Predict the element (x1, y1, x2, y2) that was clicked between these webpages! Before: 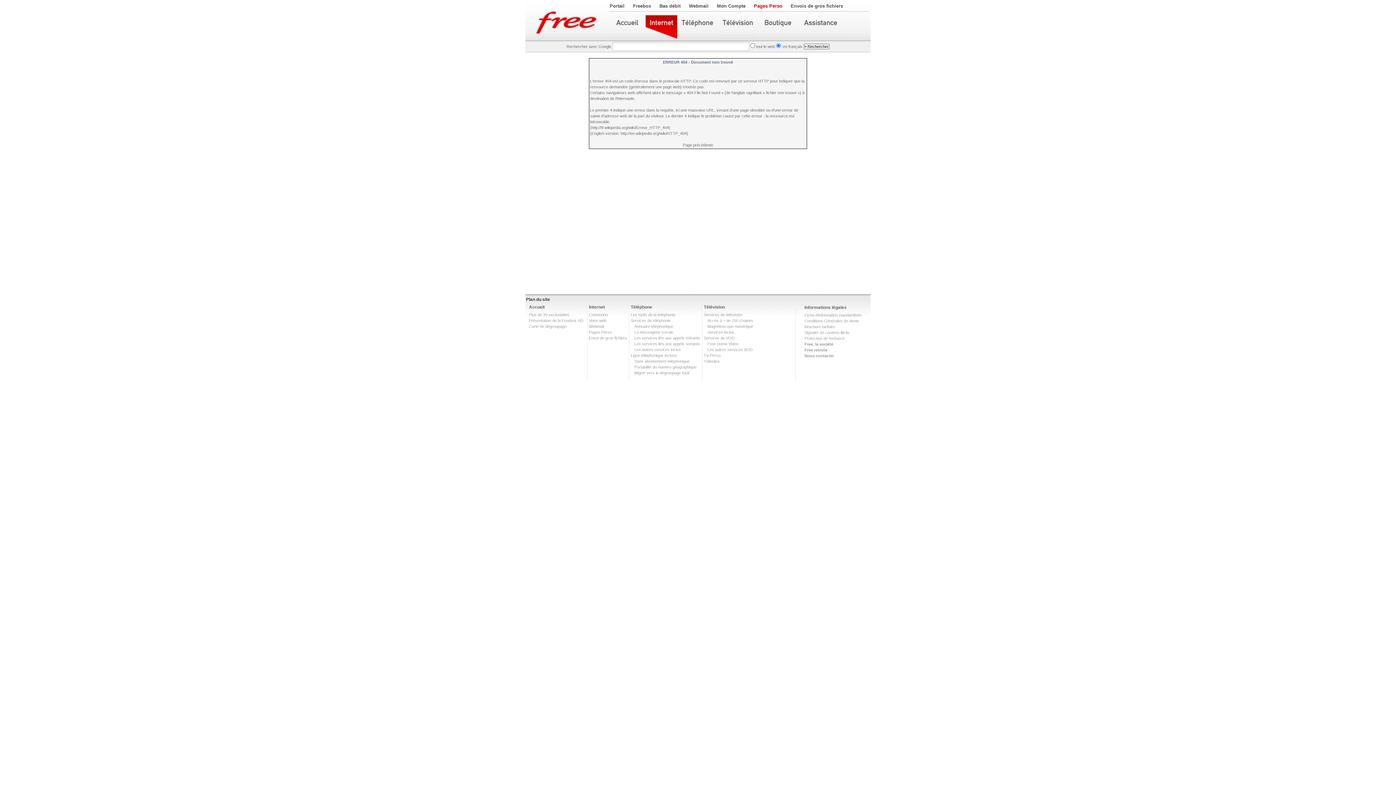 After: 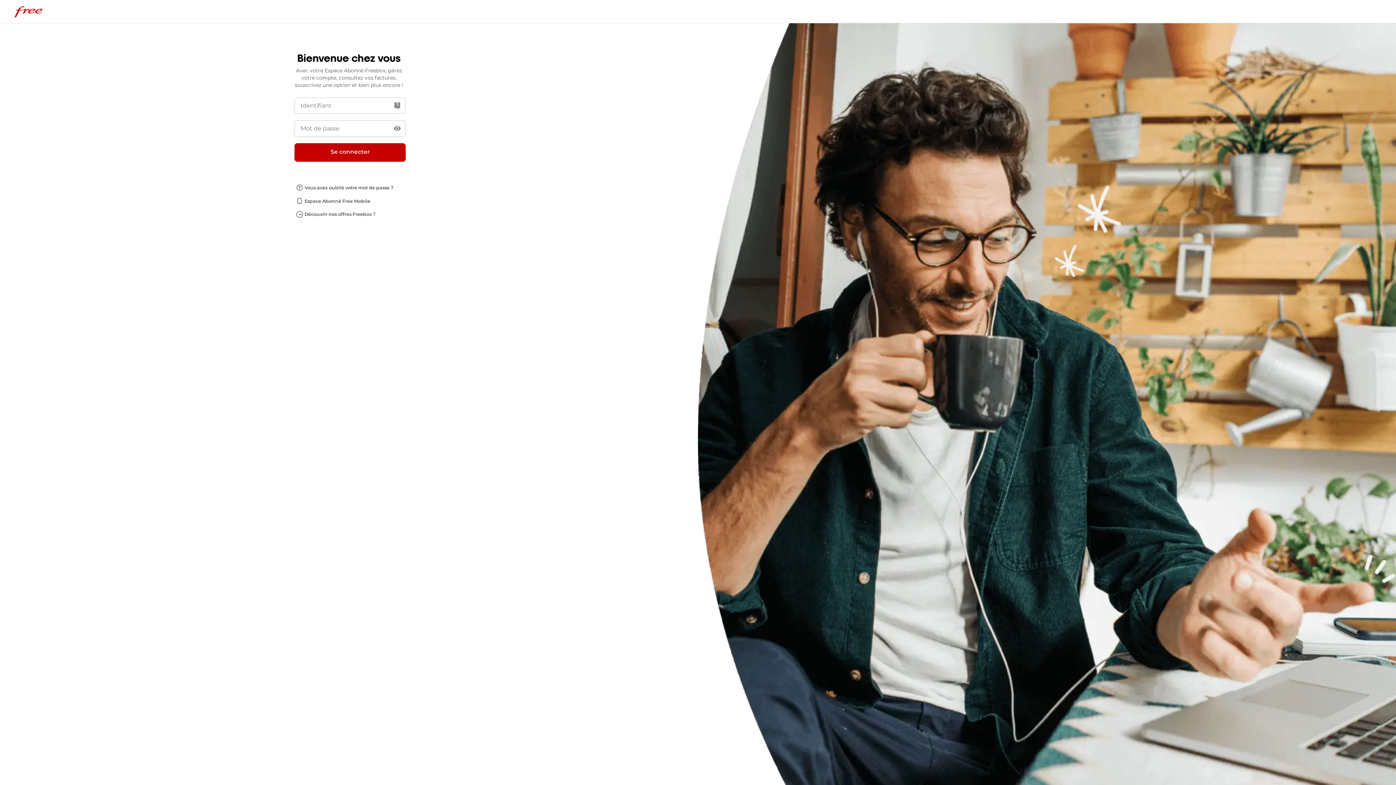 Action: label: Mon Compte bbox: (717, 3, 745, 8)